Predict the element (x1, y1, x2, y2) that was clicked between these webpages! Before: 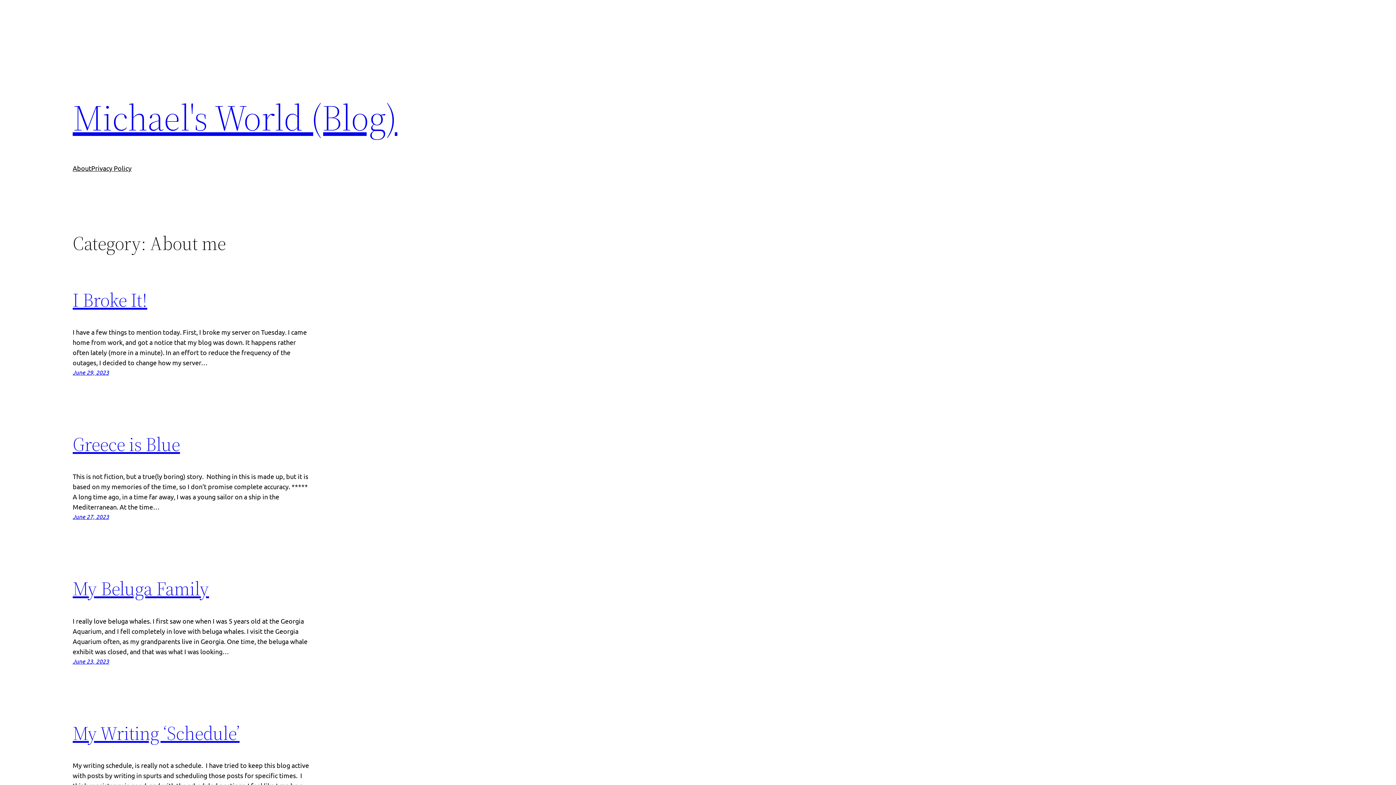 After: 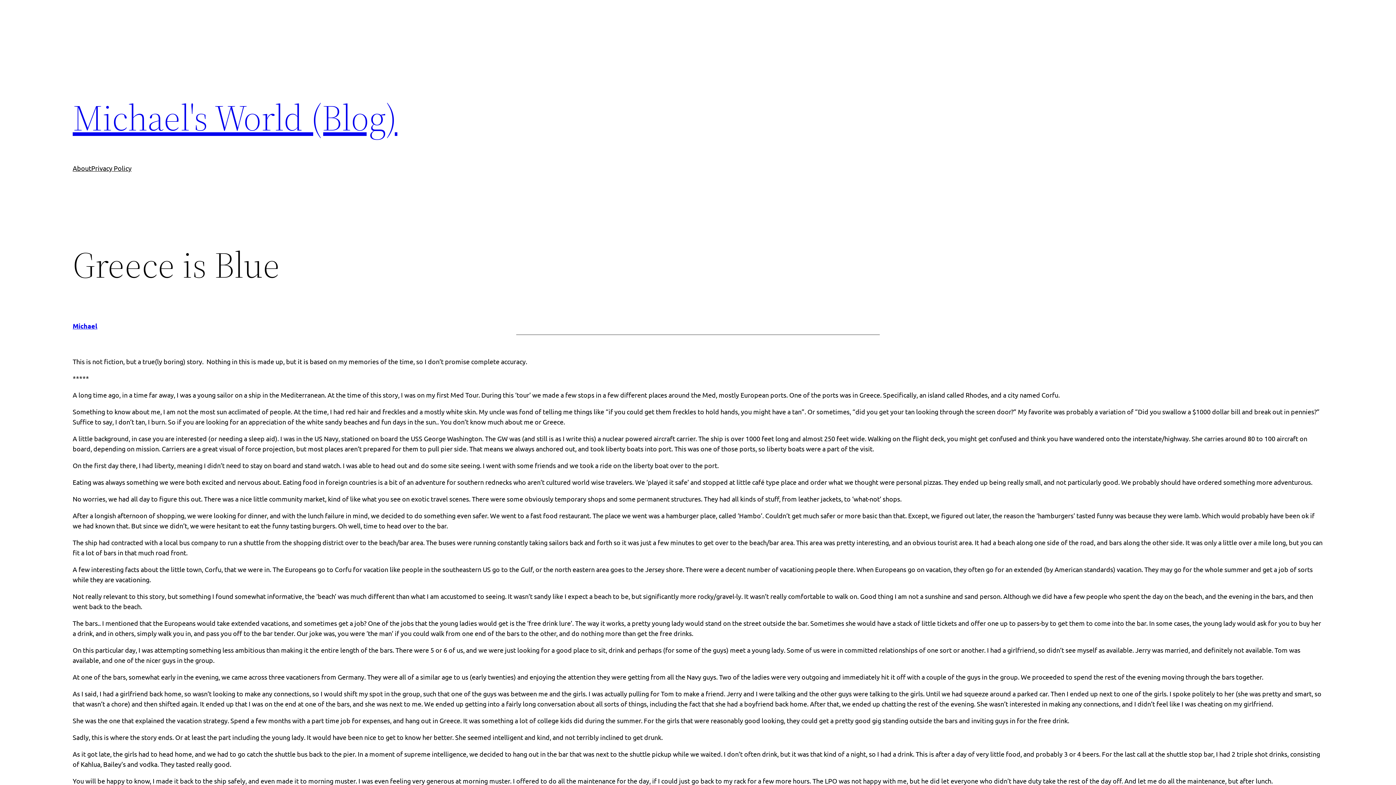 Action: bbox: (72, 513, 109, 520) label: June 27, 2023